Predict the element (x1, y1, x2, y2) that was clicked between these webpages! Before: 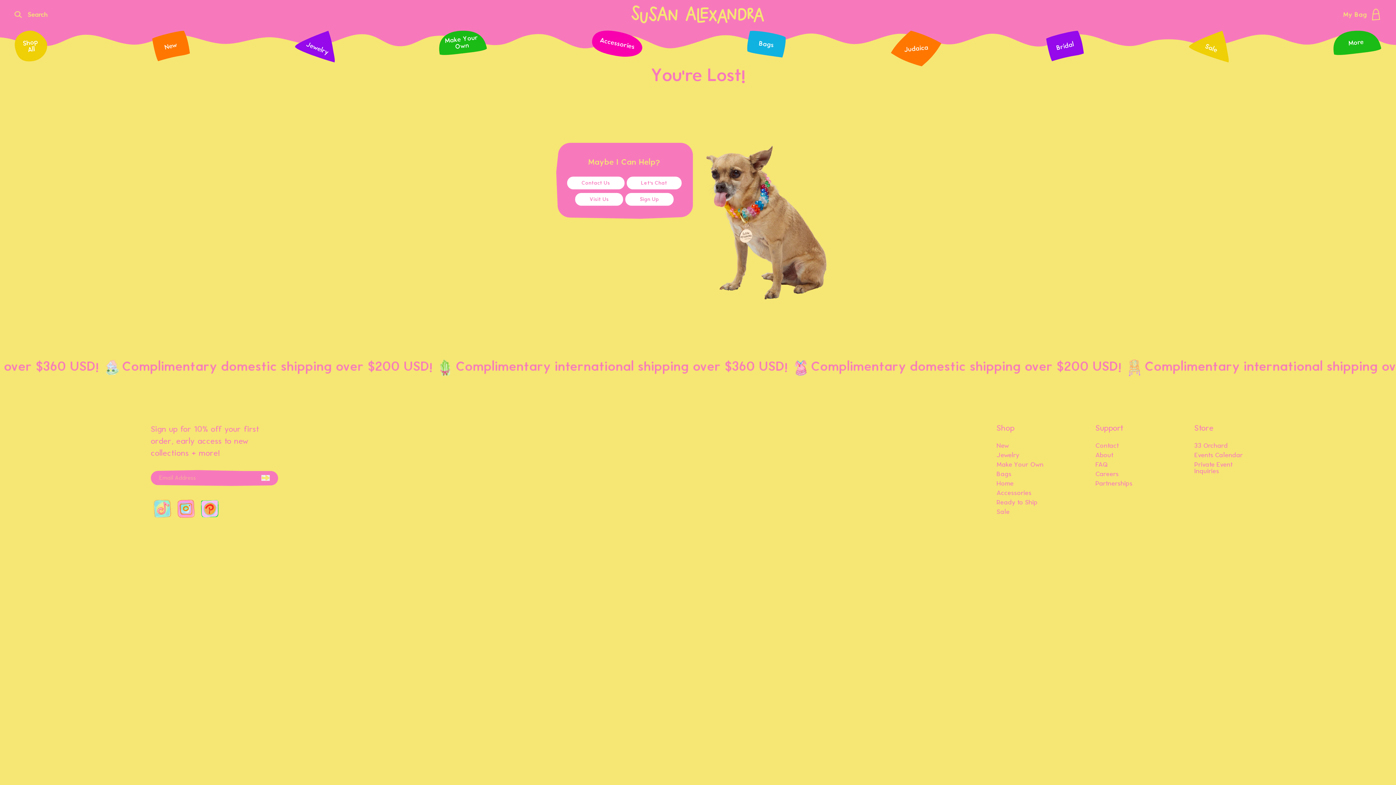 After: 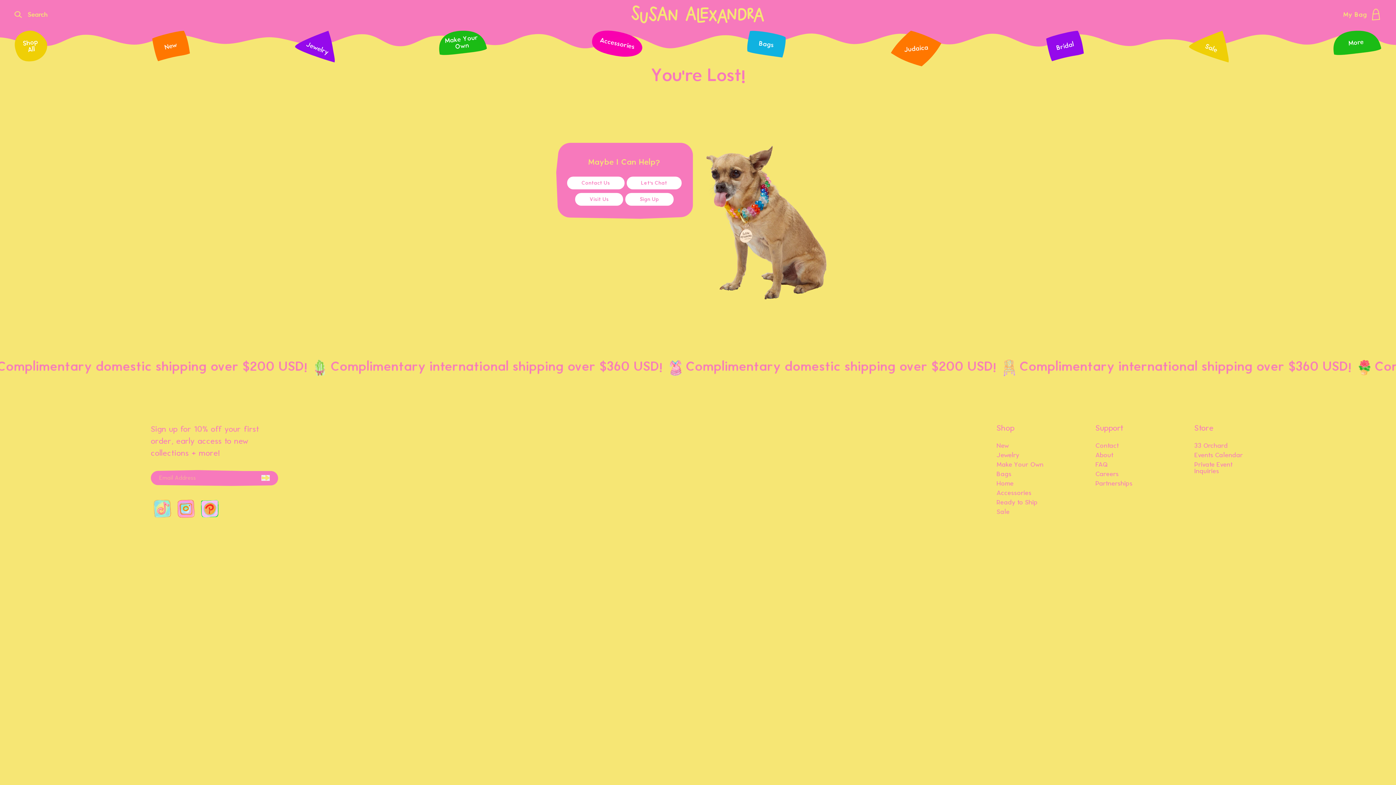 Action: bbox: (575, 193, 623, 205) label: Visit Us